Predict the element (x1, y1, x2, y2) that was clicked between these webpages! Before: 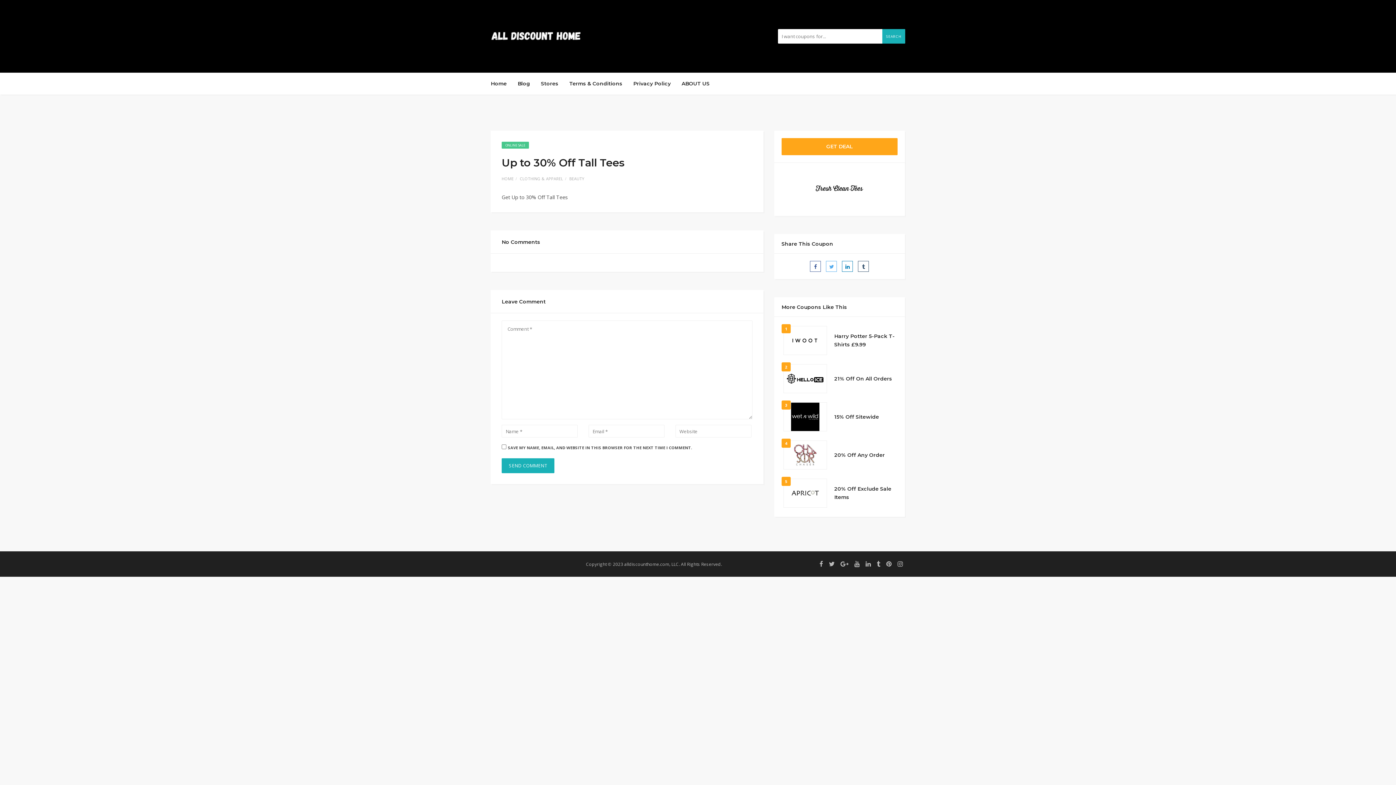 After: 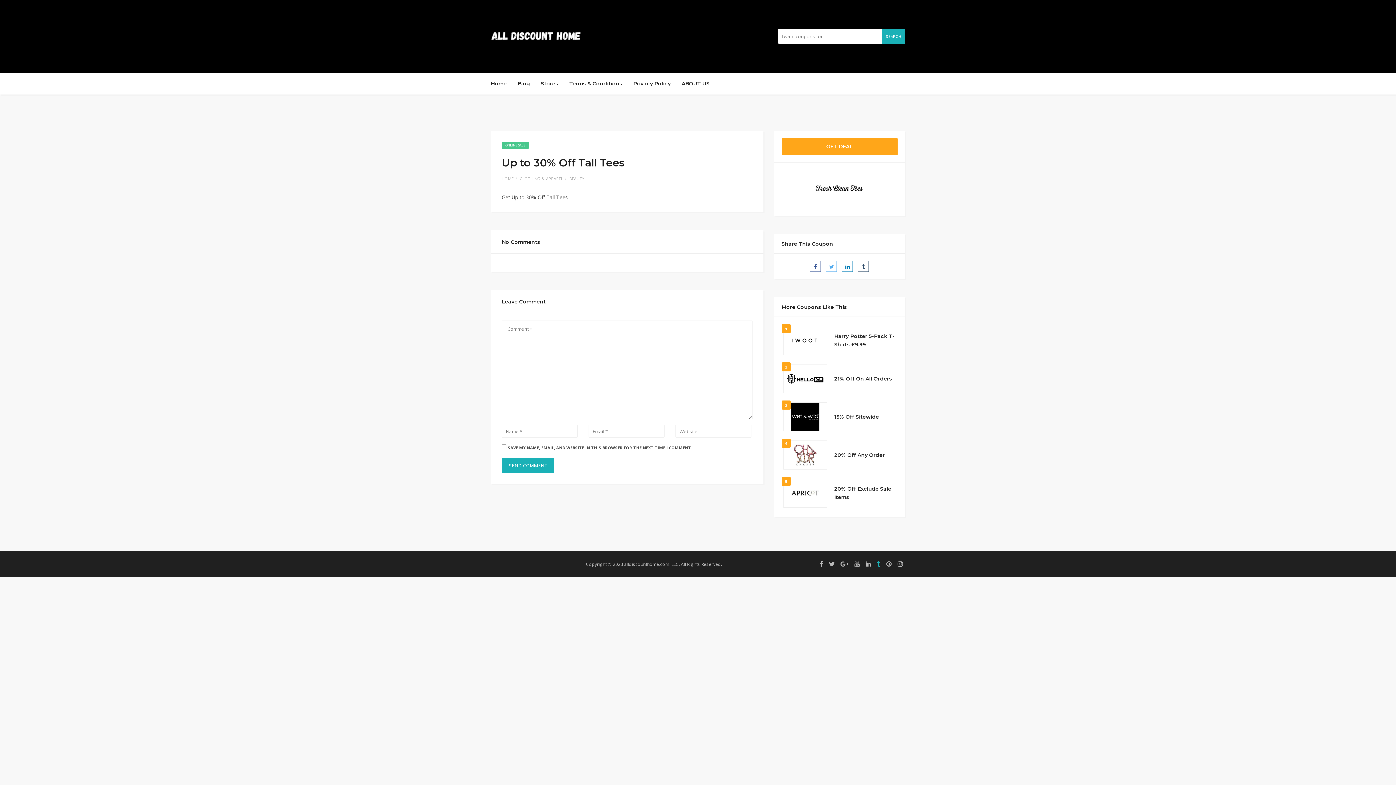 Action: bbox: (877, 560, 880, 568)